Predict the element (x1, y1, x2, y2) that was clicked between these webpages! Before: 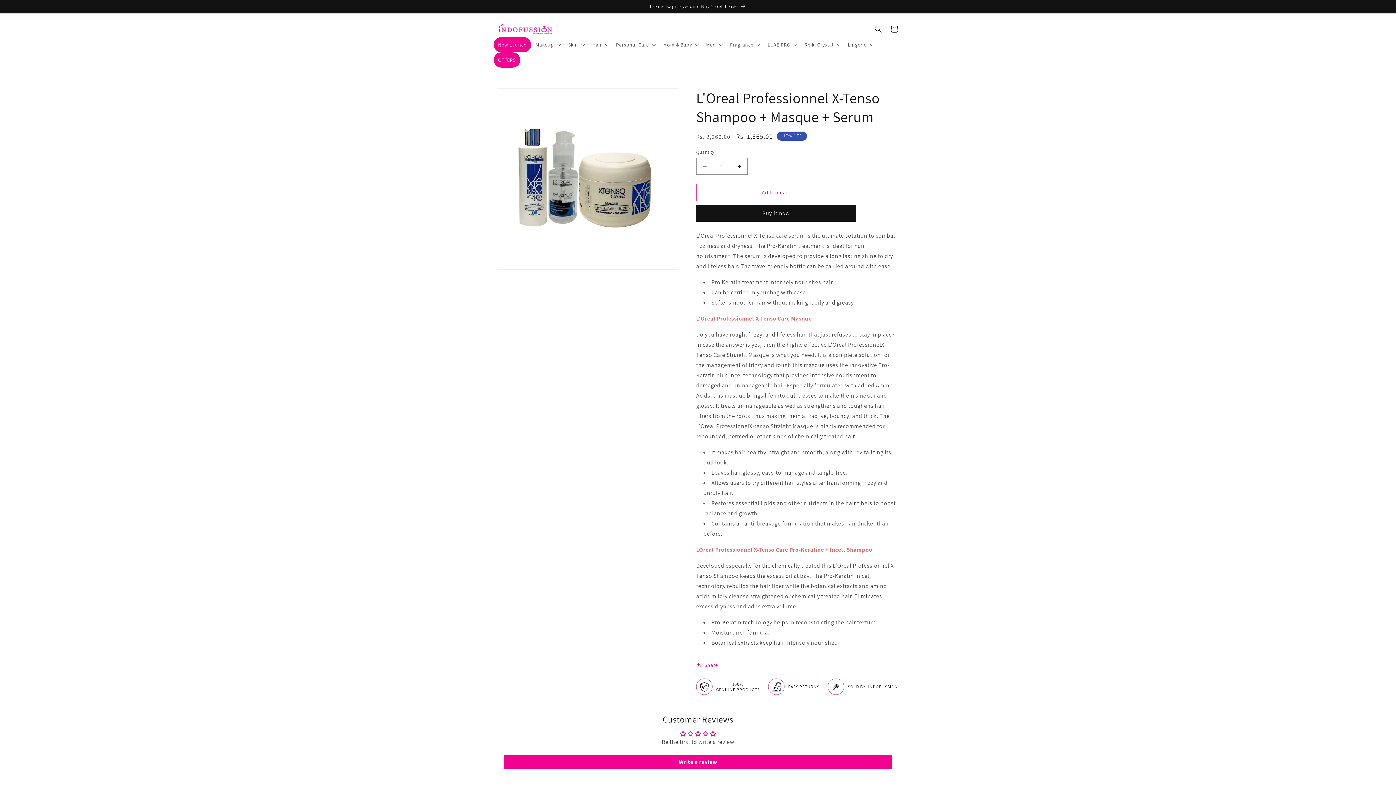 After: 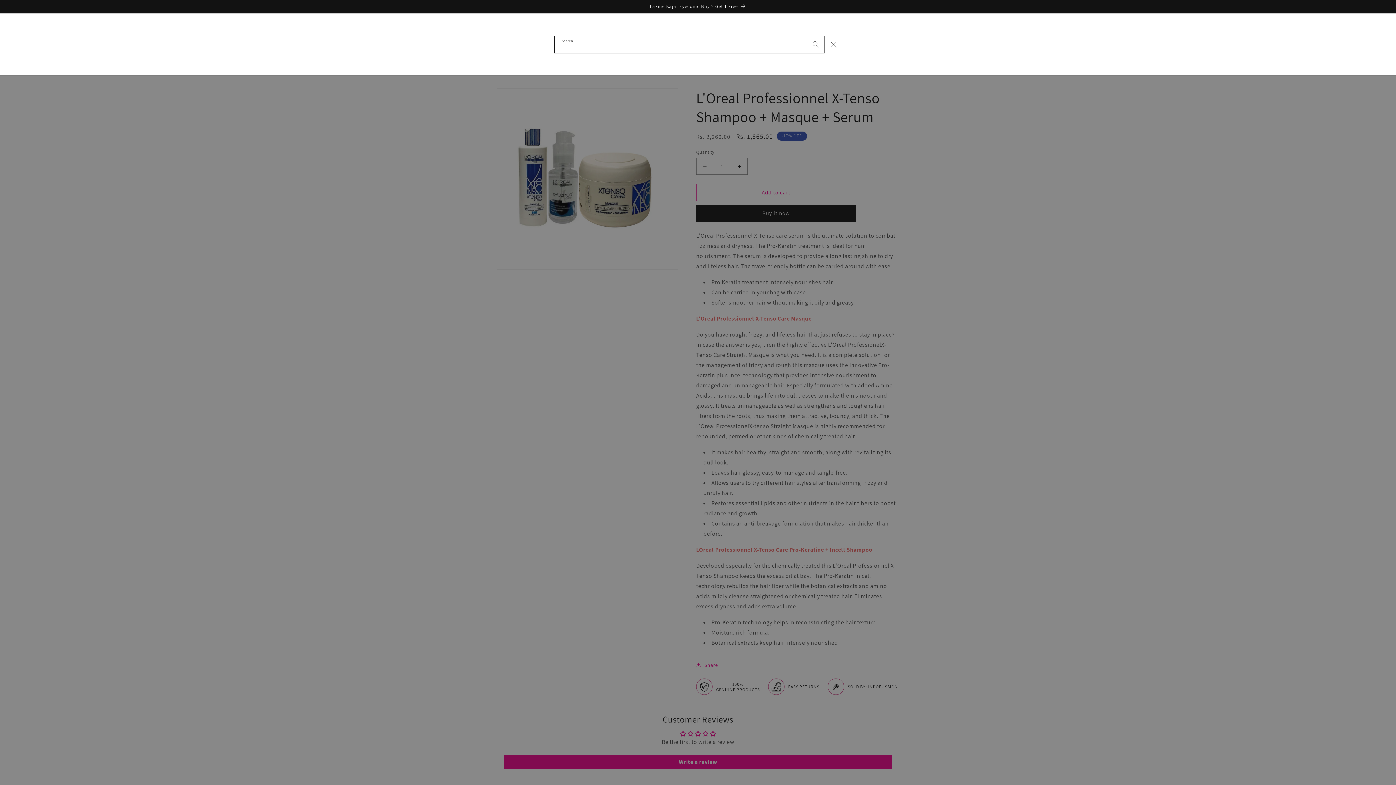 Action: label: Search bbox: (870, 20, 886, 36)